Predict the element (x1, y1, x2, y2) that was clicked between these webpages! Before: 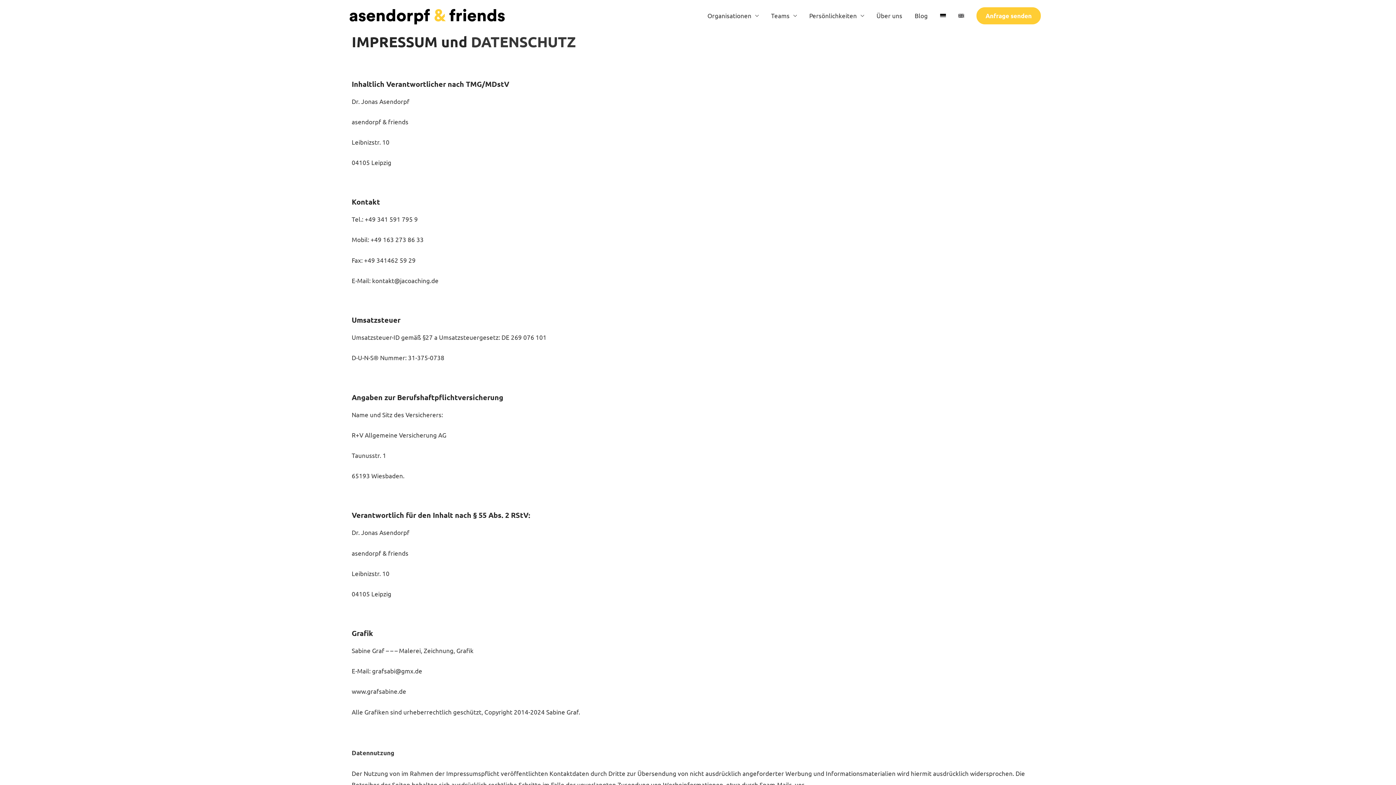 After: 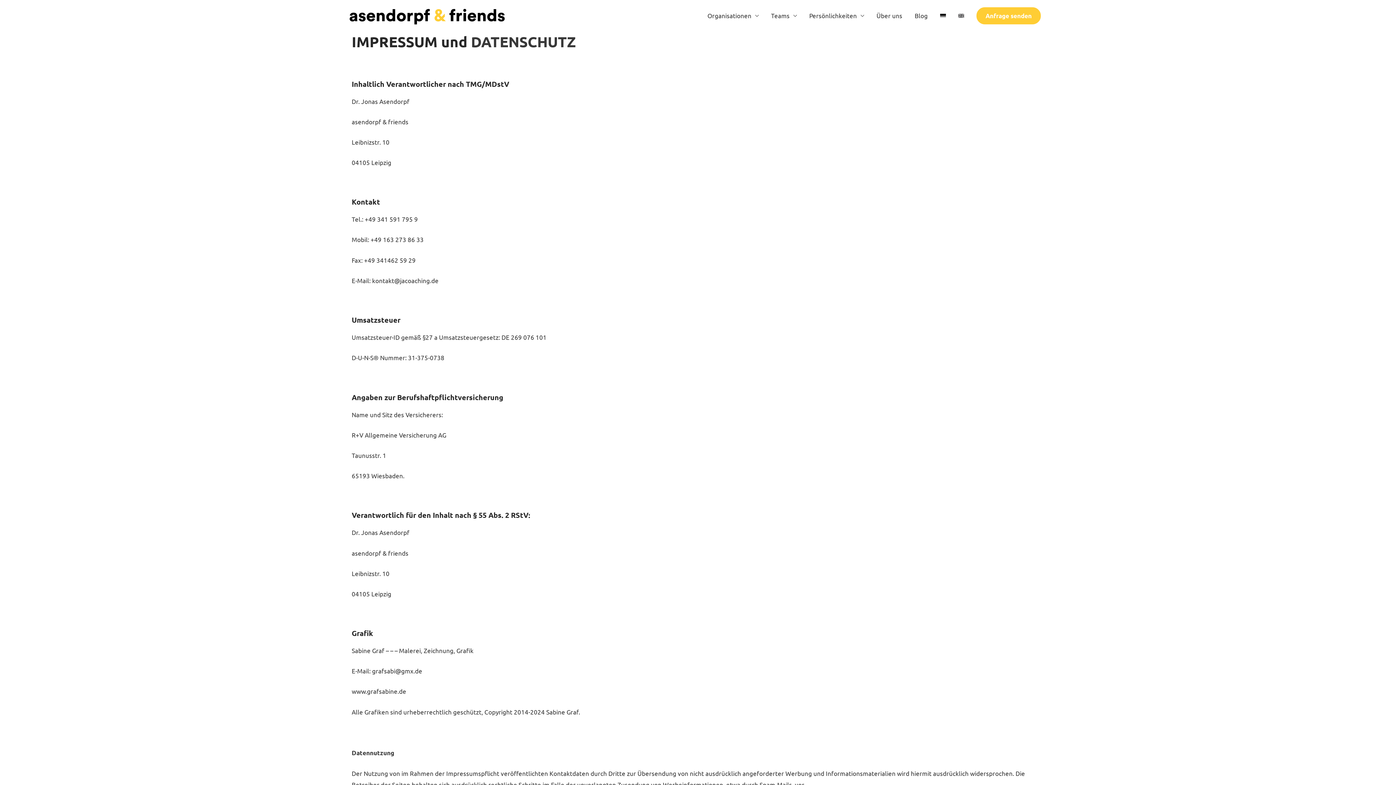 Action: bbox: (934, 0, 952, 31)